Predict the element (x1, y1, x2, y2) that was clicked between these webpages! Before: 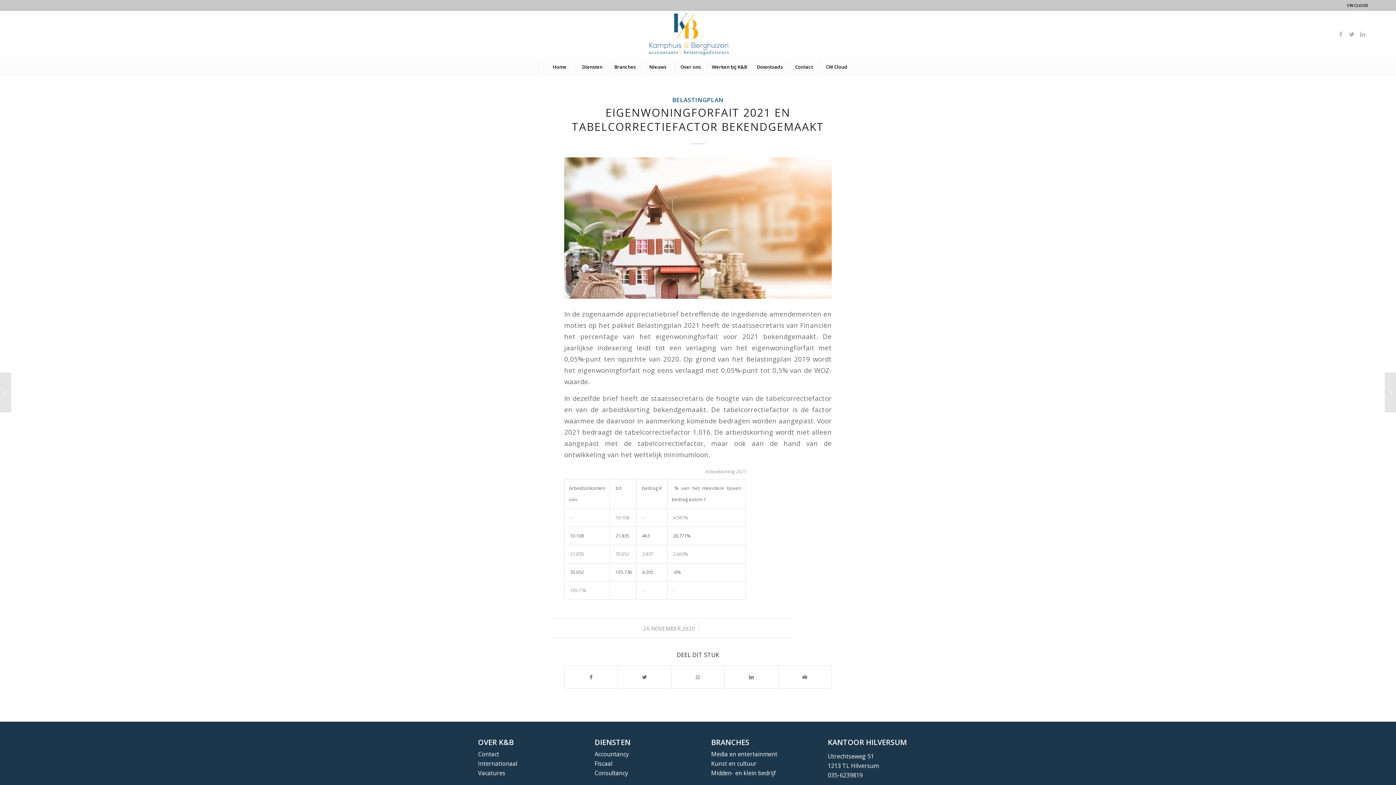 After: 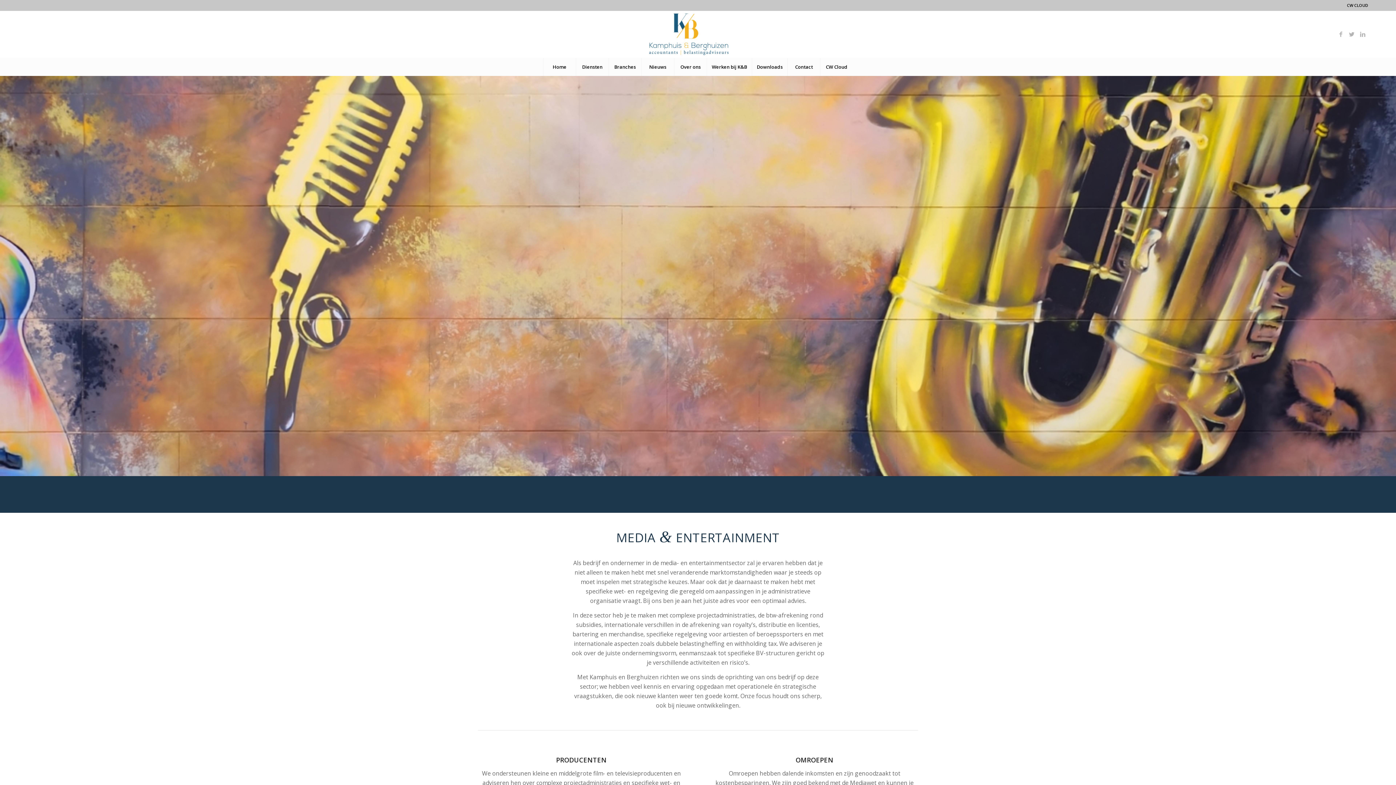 Action: bbox: (711, 750, 777, 758) label: Media en entertainment